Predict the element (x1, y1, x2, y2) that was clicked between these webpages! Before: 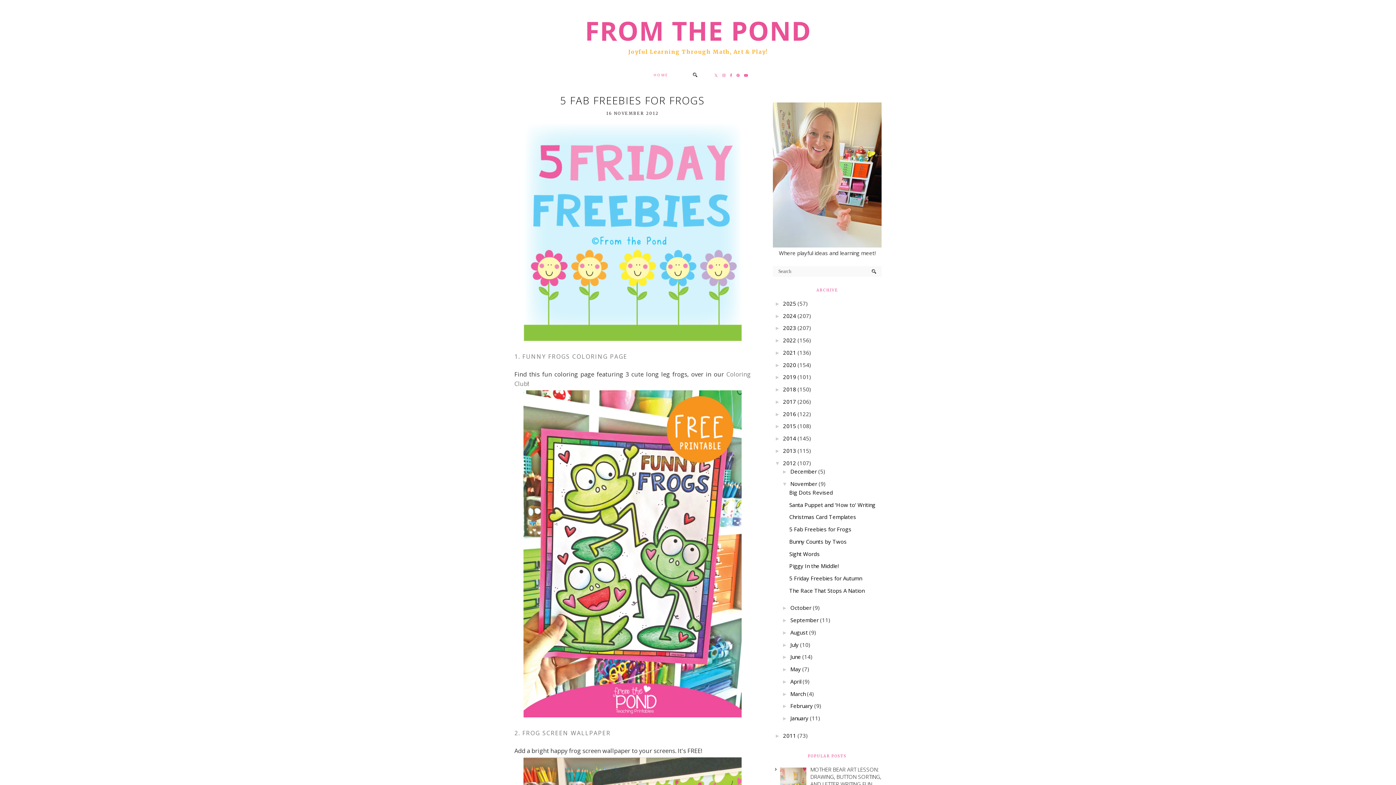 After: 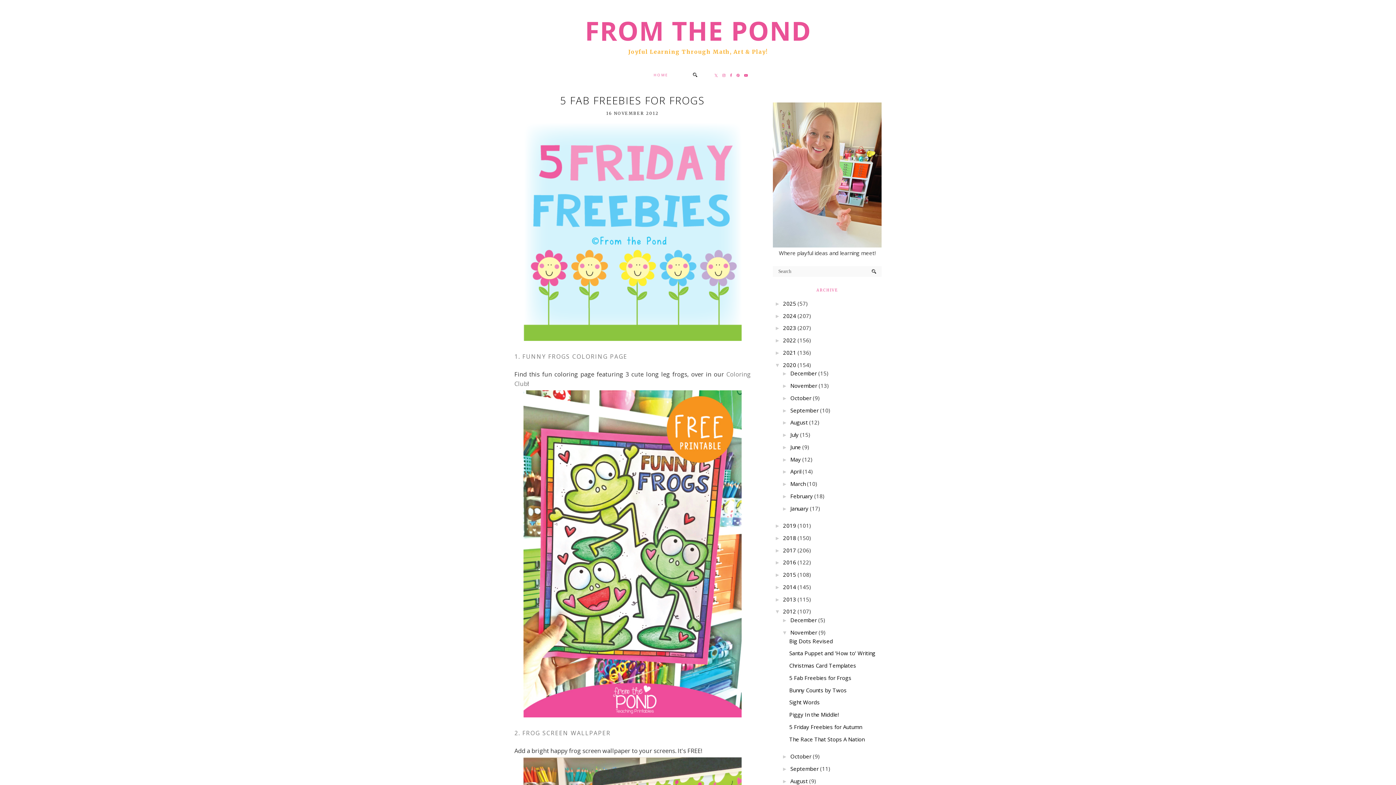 Action: label: ►   bbox: (774, 362, 783, 368)